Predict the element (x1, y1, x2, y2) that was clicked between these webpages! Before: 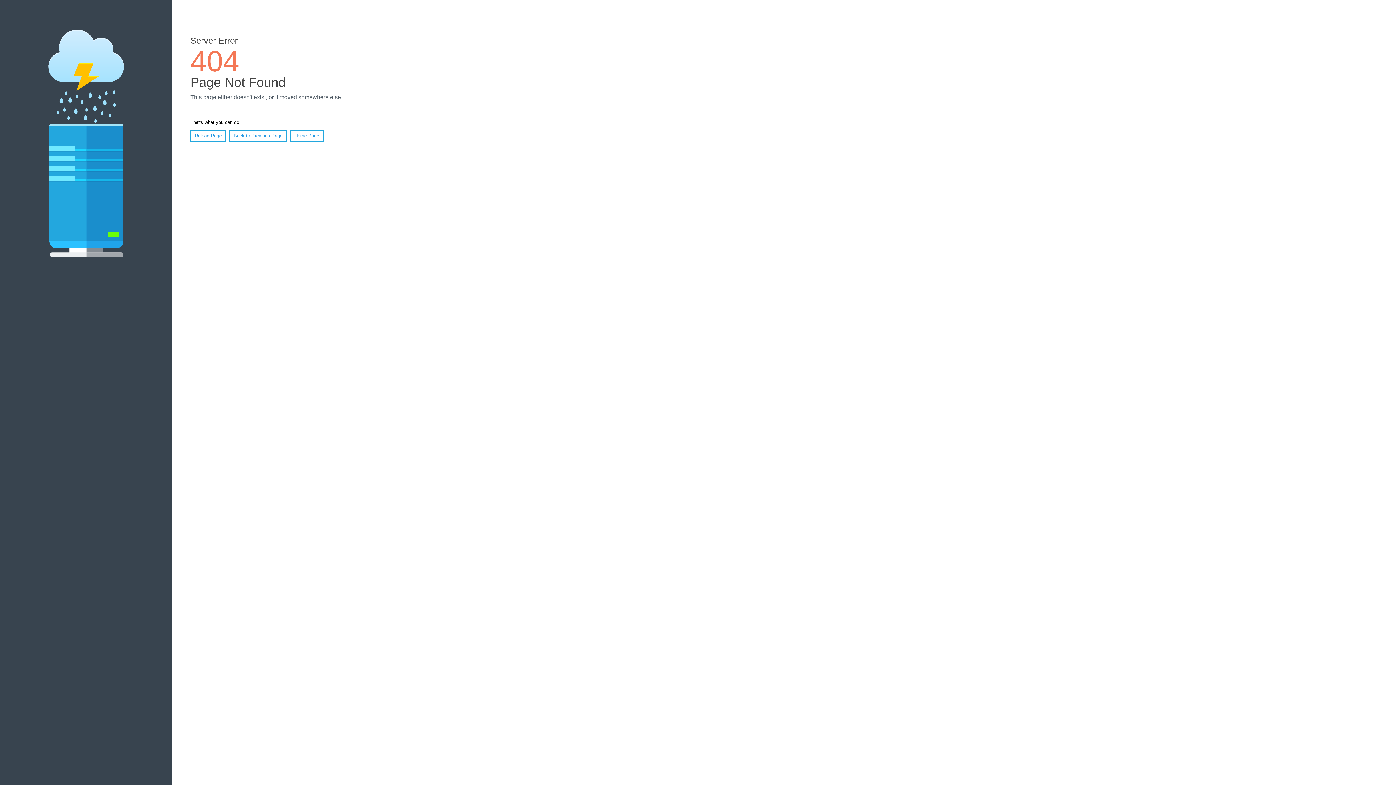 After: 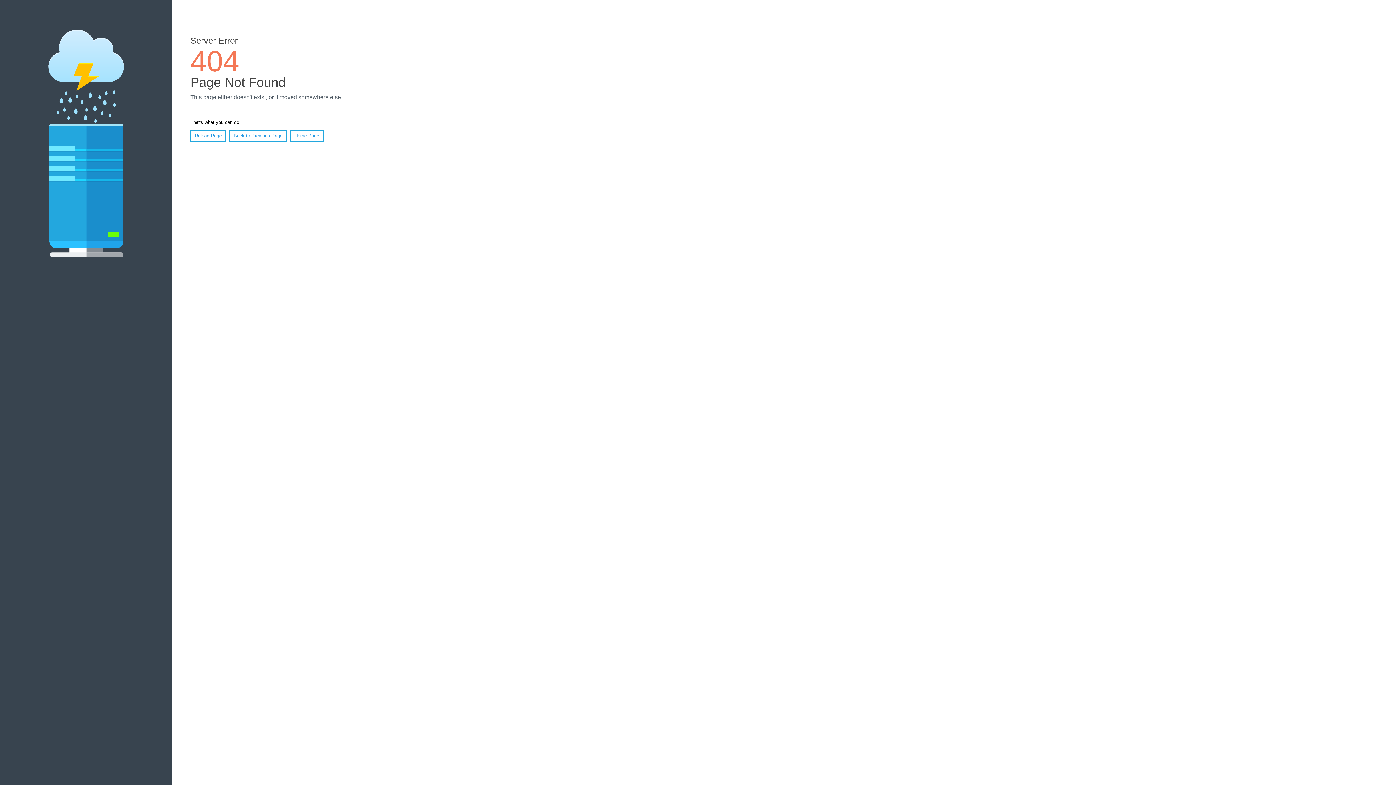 Action: bbox: (190, 130, 226, 141) label: Reload Page